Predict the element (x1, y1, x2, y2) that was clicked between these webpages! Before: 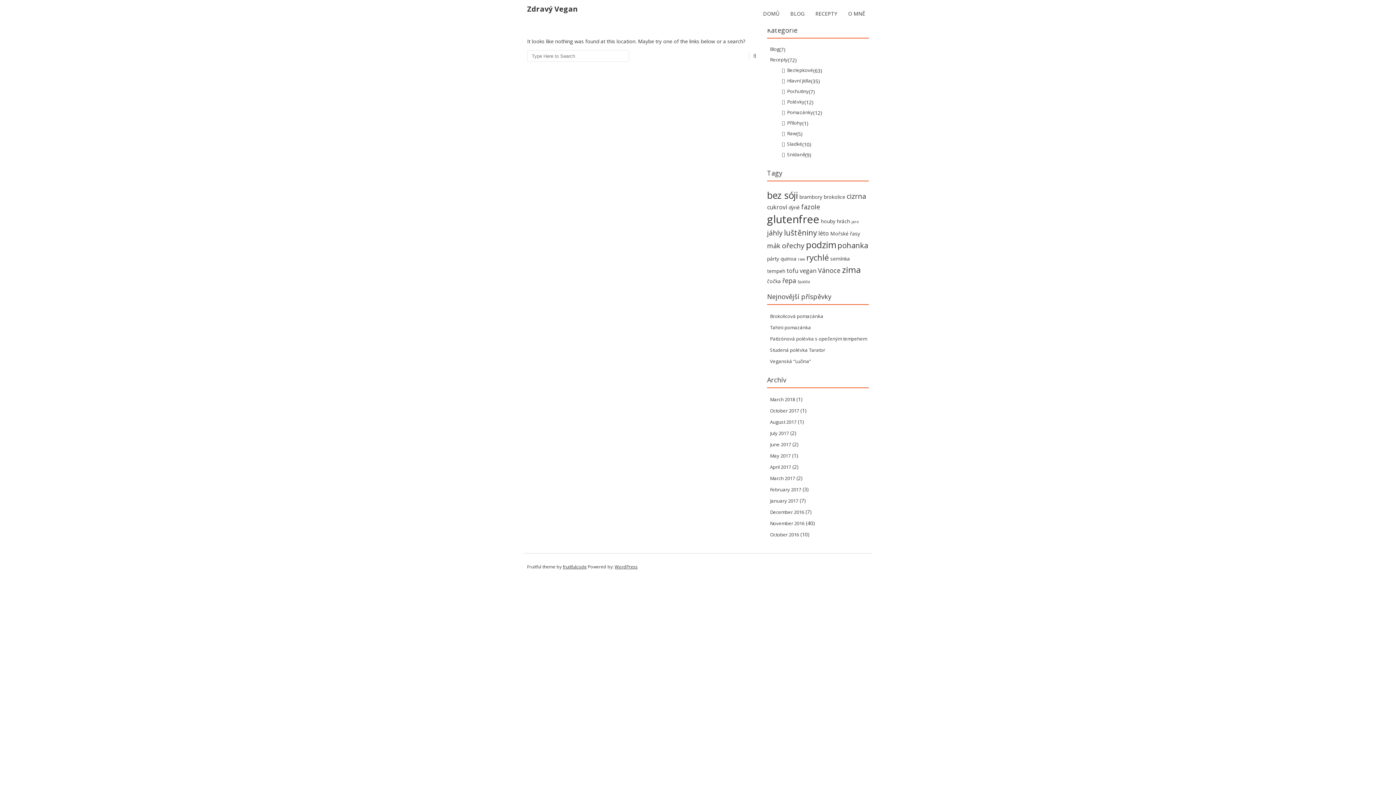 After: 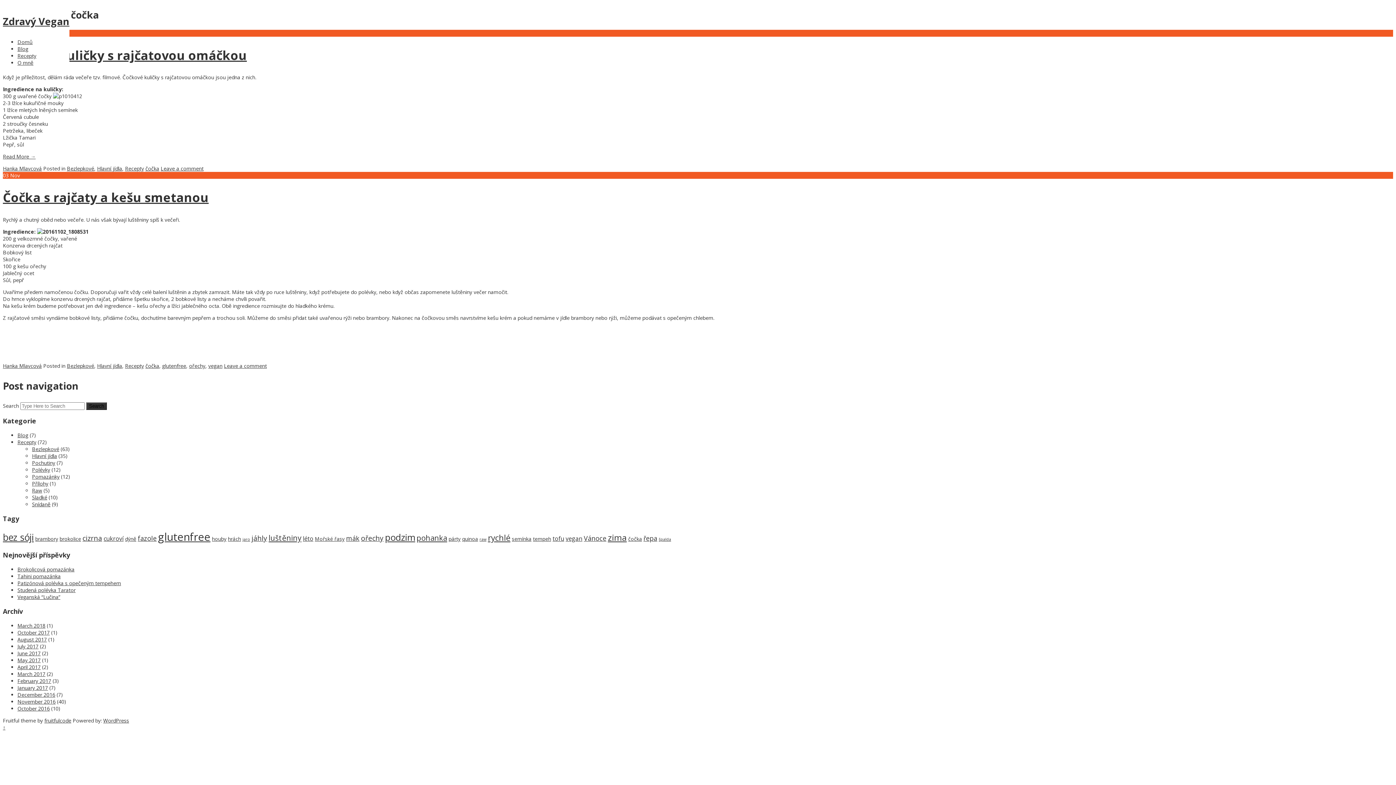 Action: label: čočka (2 items) bbox: (767, 277, 781, 284)